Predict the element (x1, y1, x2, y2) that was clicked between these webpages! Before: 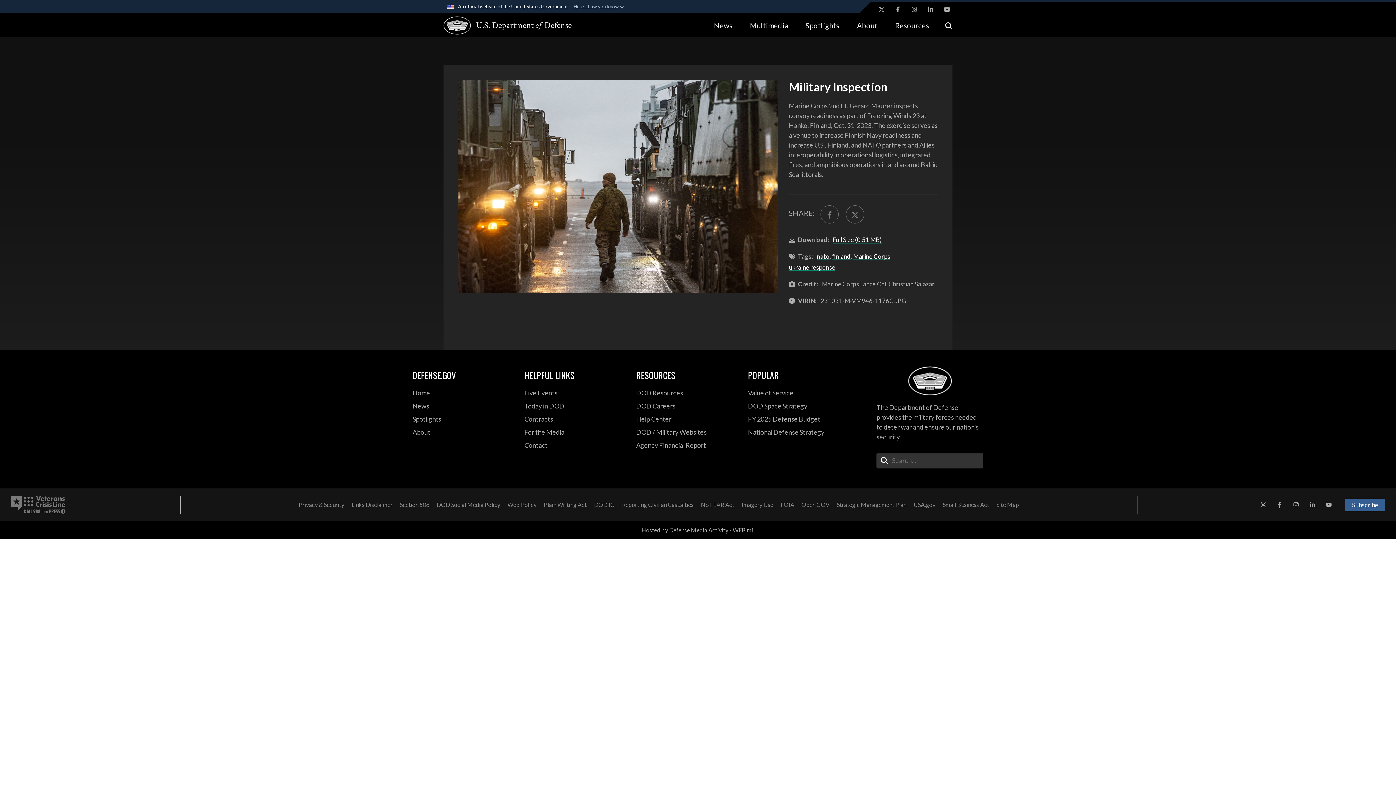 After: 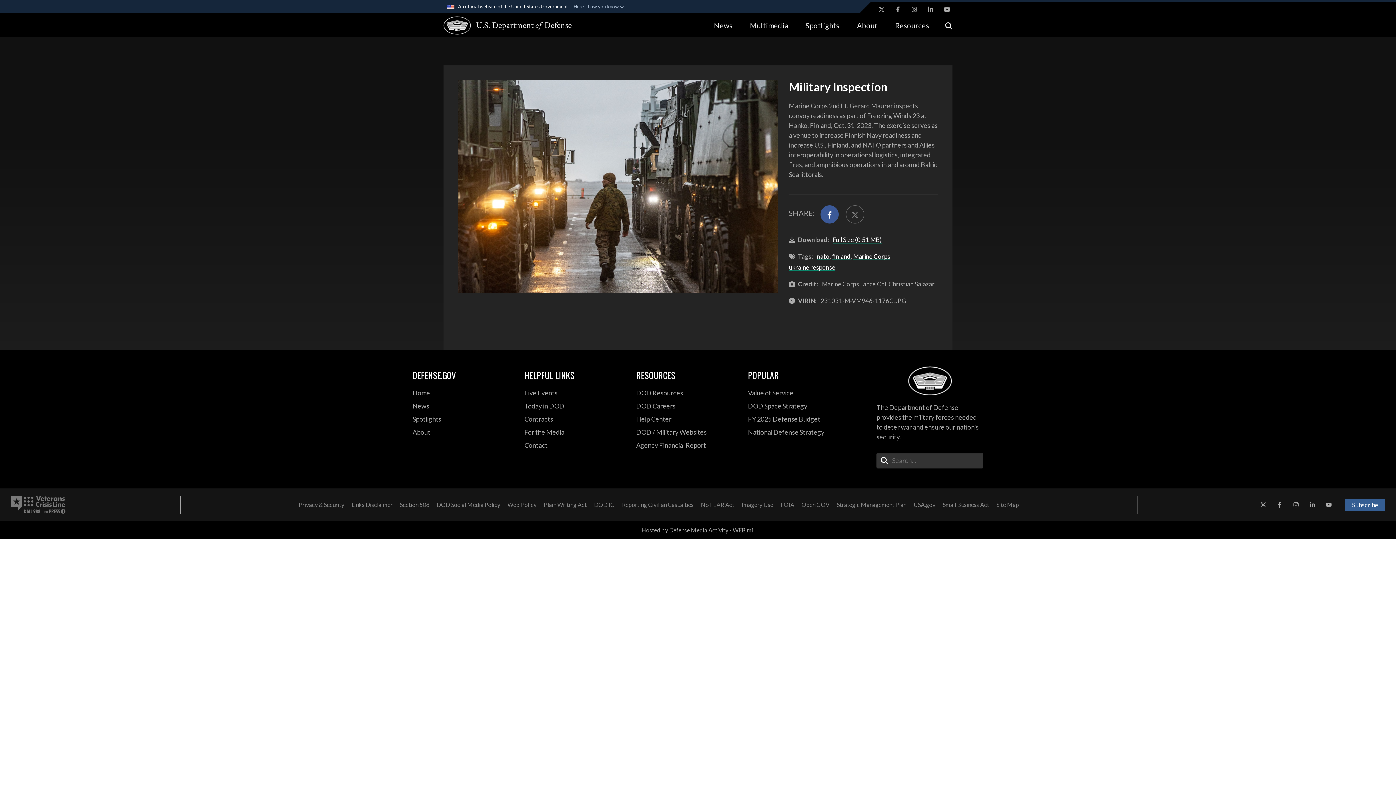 Action: label: Share to FaceBook bbox: (820, 205, 838, 223)